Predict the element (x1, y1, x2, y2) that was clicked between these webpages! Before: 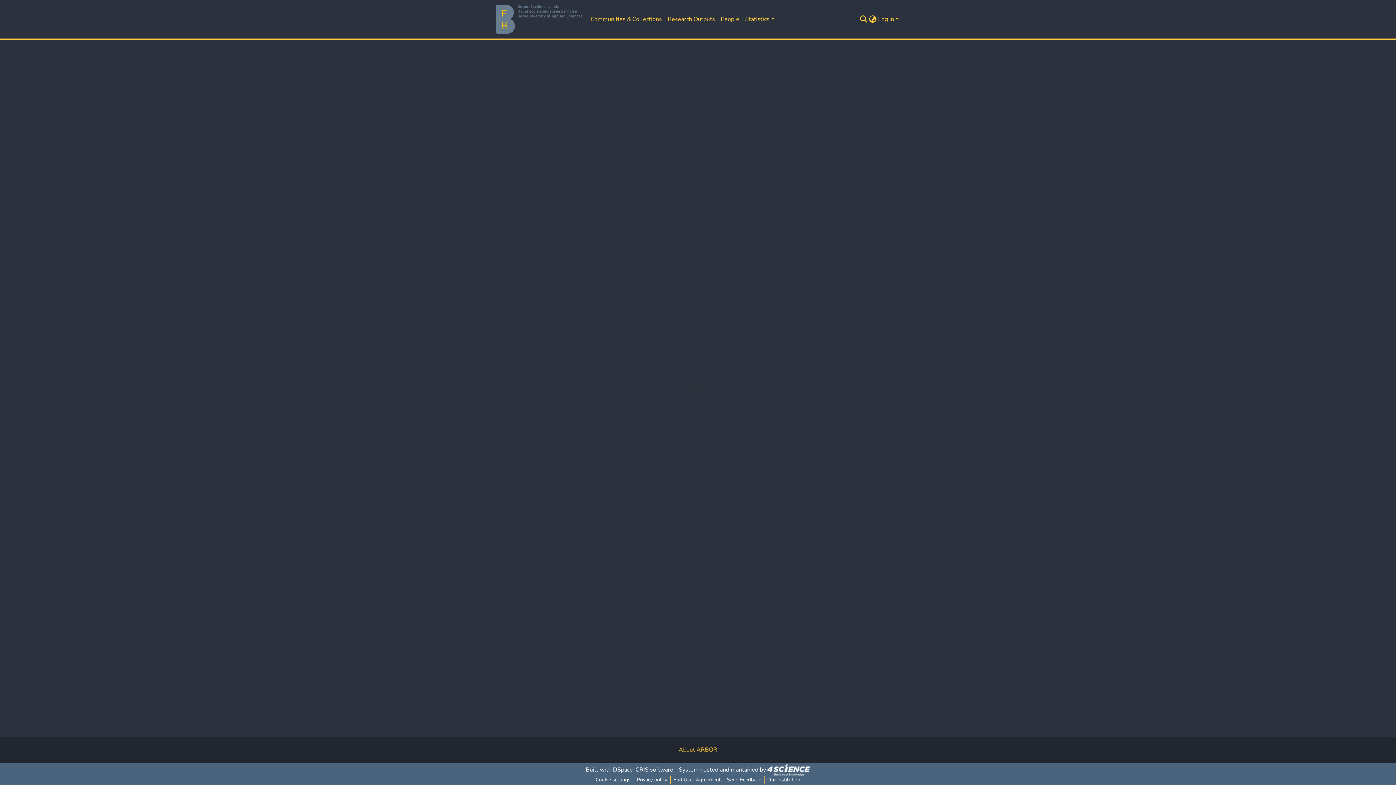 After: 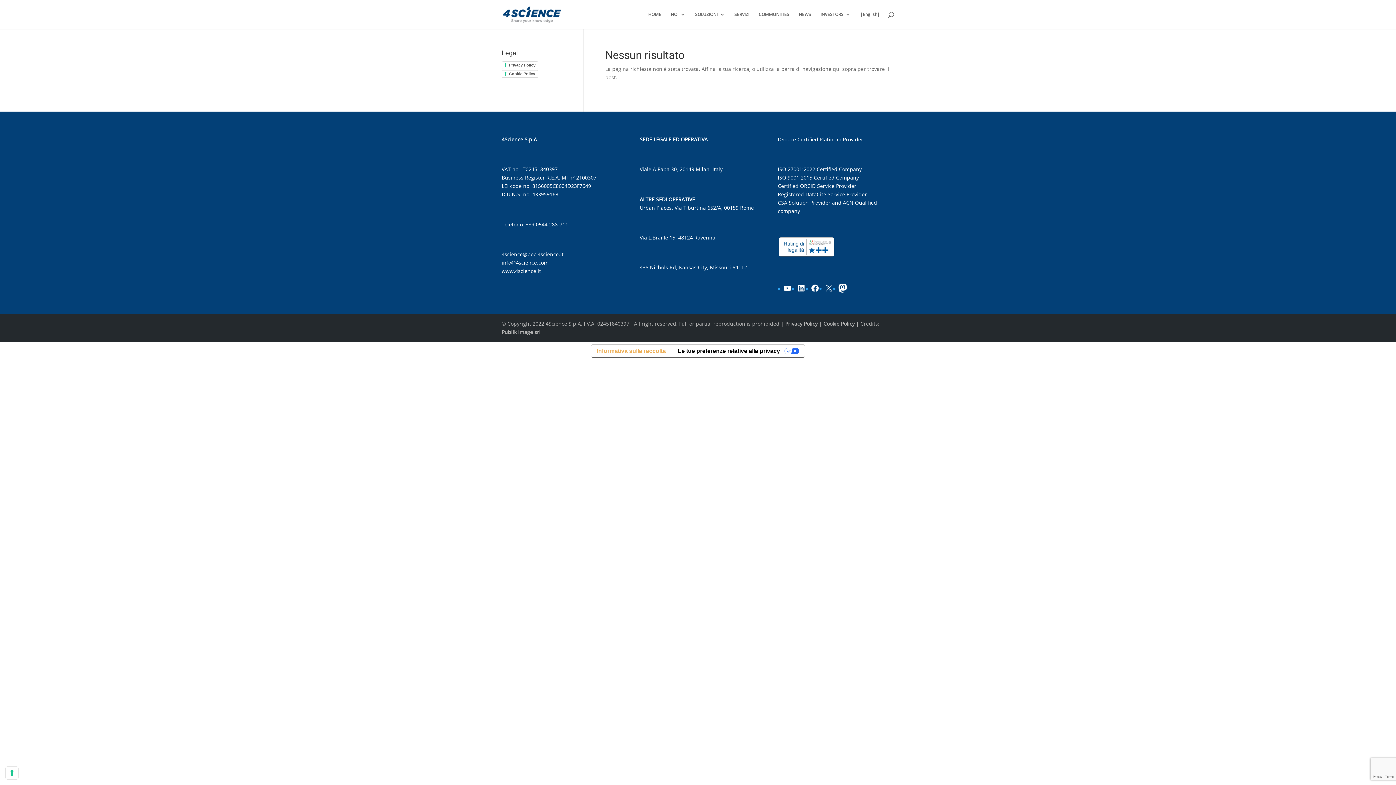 Action: bbox: (767, 766, 810, 774)